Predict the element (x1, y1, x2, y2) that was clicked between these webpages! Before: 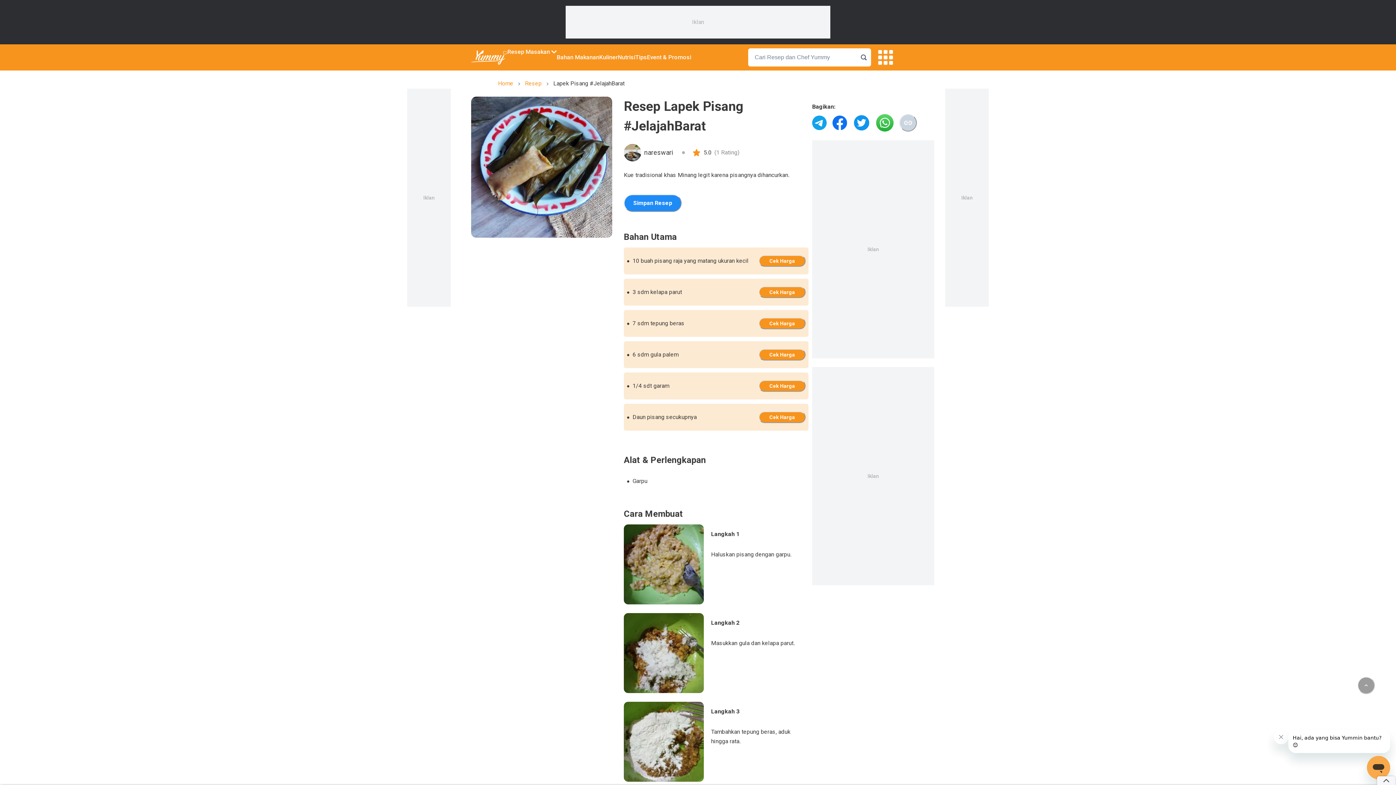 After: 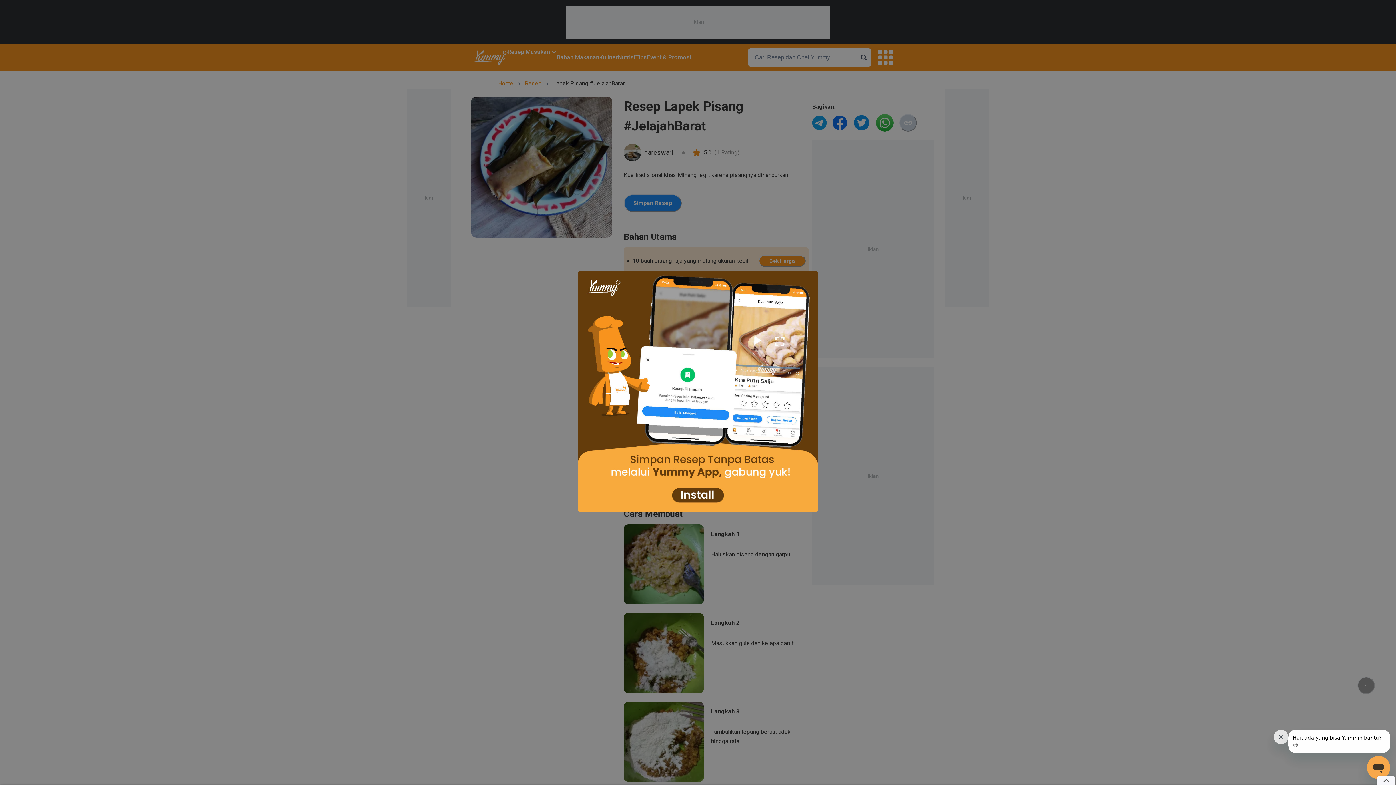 Action: bbox: (624, 194, 681, 212) label: Simpan Resep